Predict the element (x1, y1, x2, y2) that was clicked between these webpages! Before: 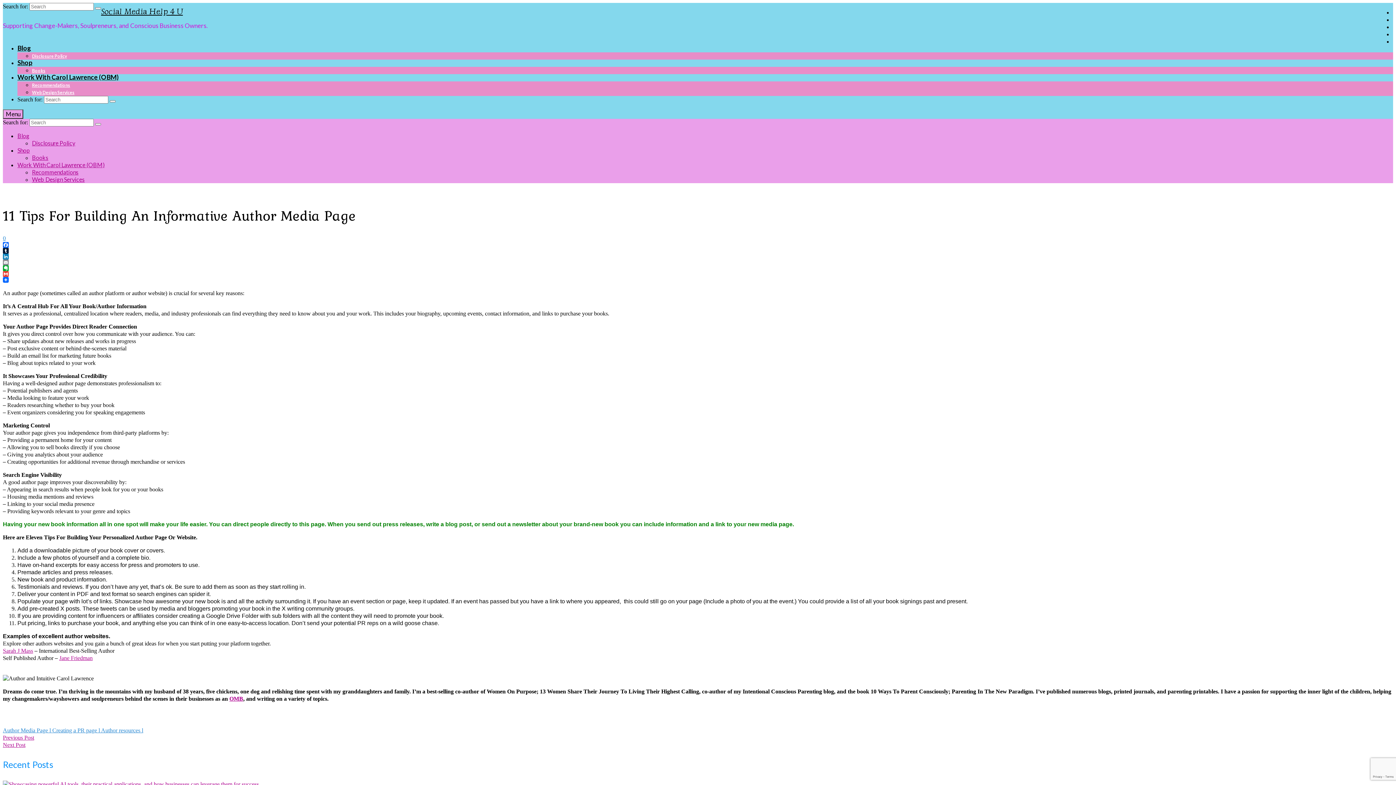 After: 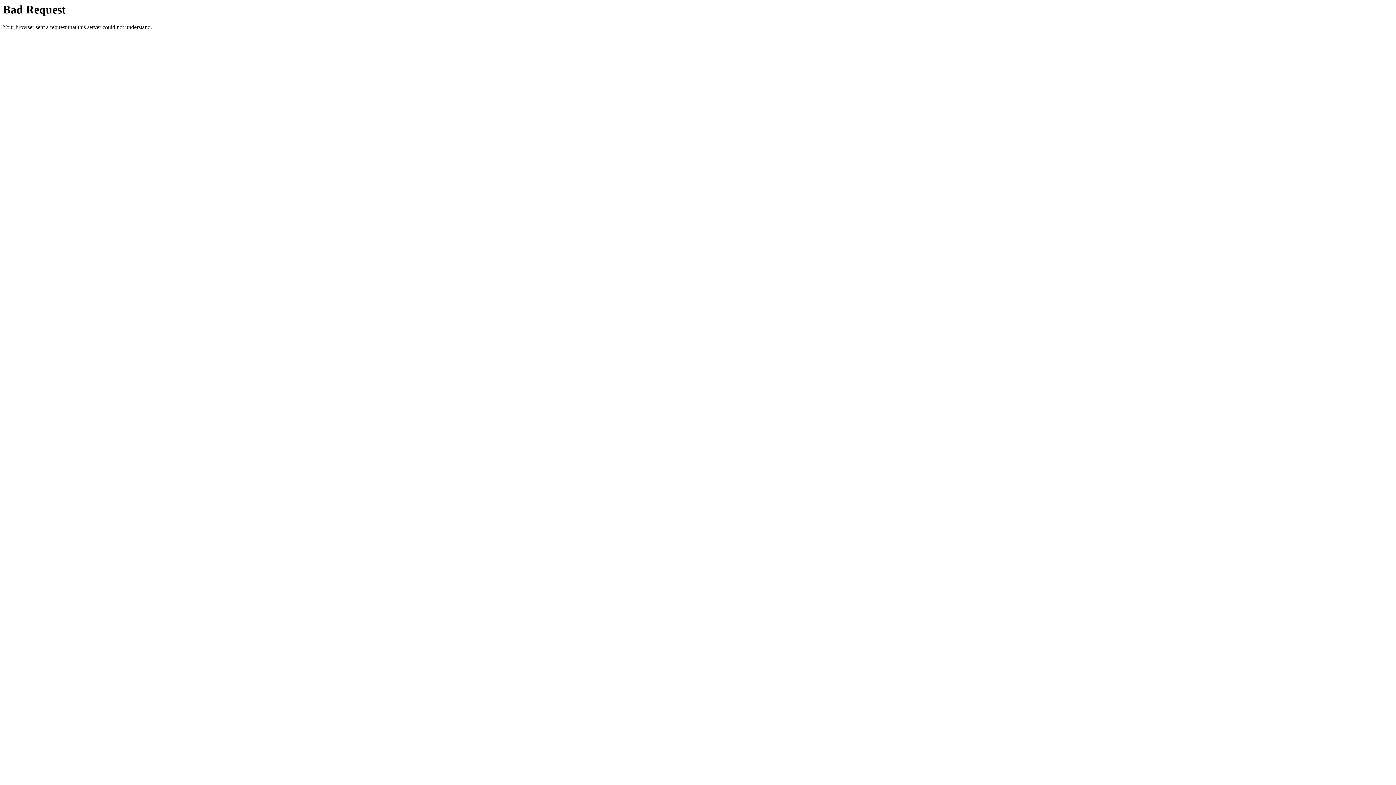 Action: bbox: (59, 655, 92, 661) label: Jane Friedman